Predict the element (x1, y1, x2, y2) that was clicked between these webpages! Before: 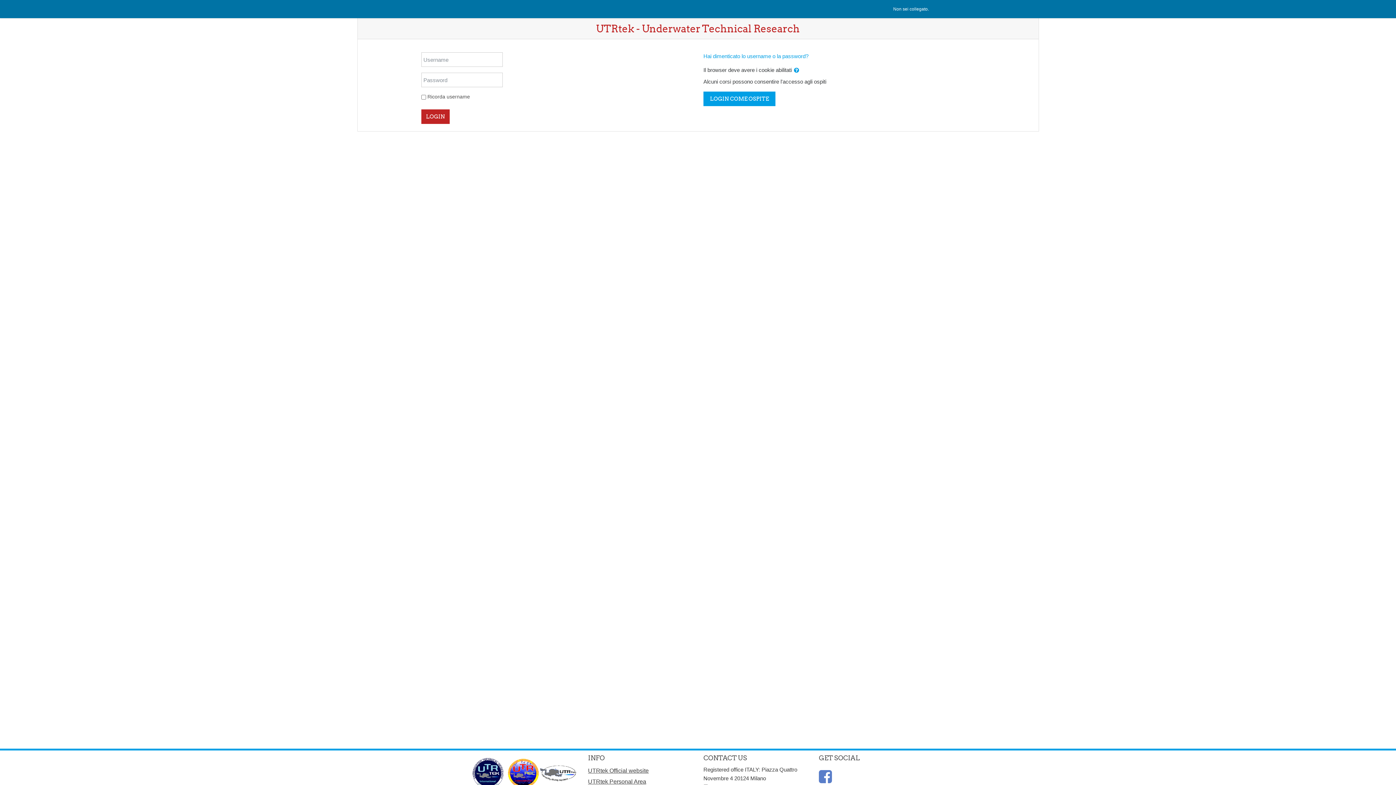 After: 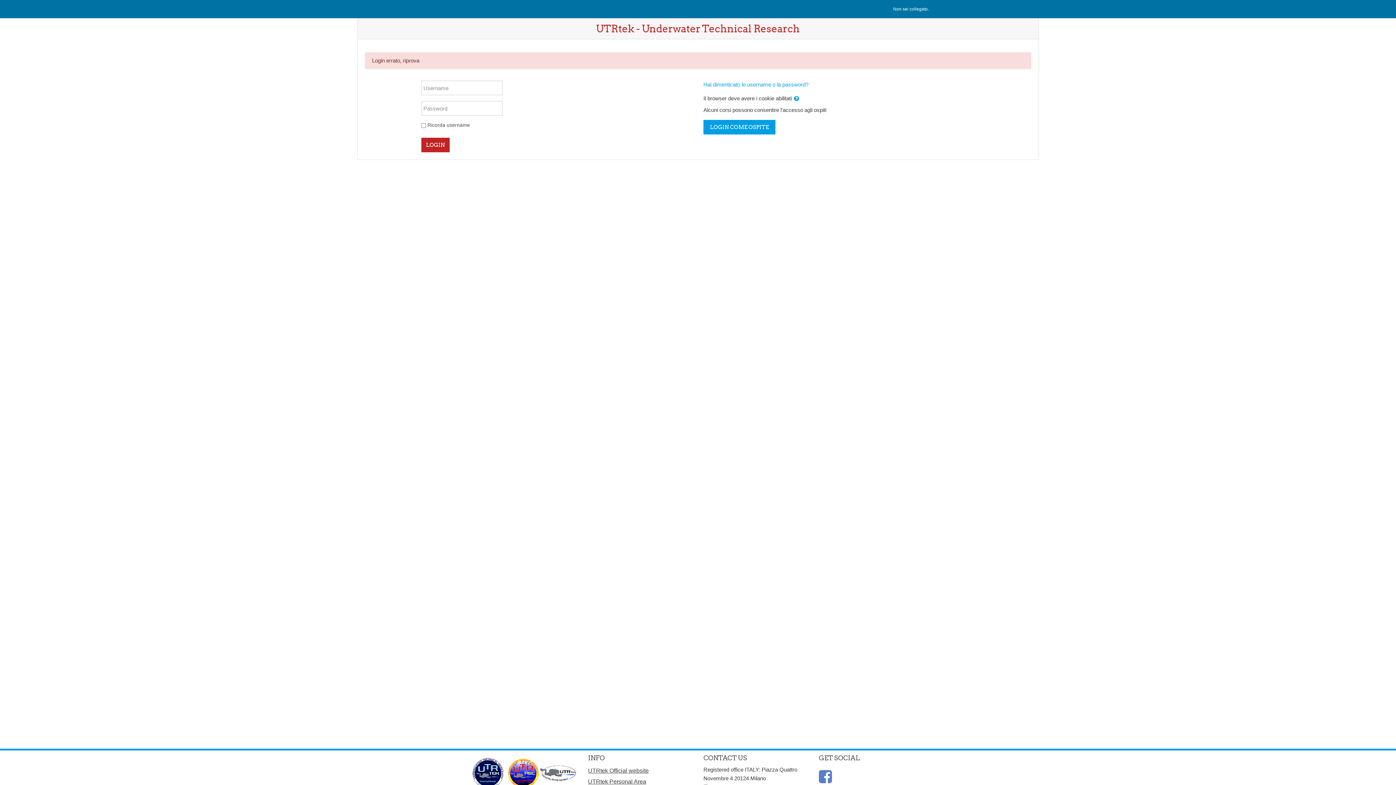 Action: label: LOGIN bbox: (421, 109, 449, 124)